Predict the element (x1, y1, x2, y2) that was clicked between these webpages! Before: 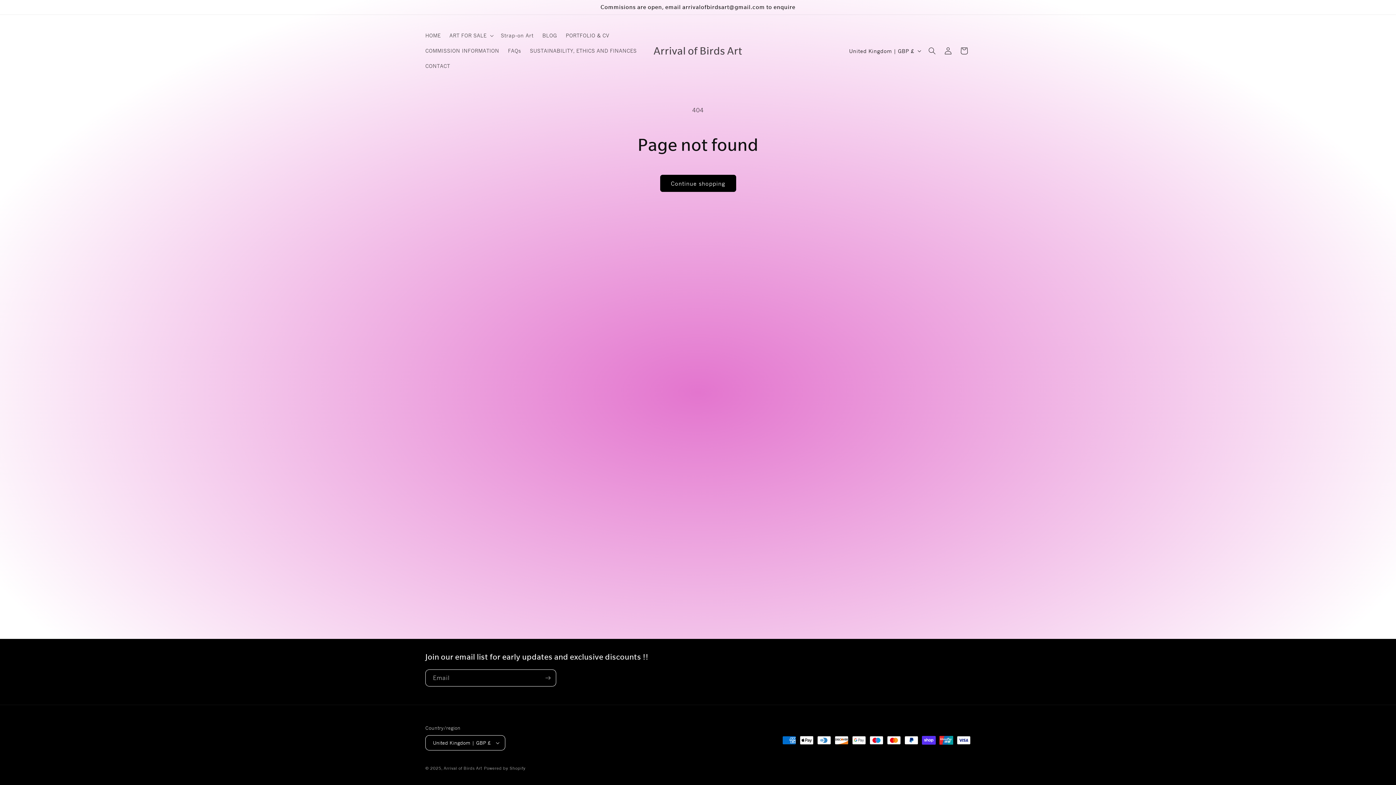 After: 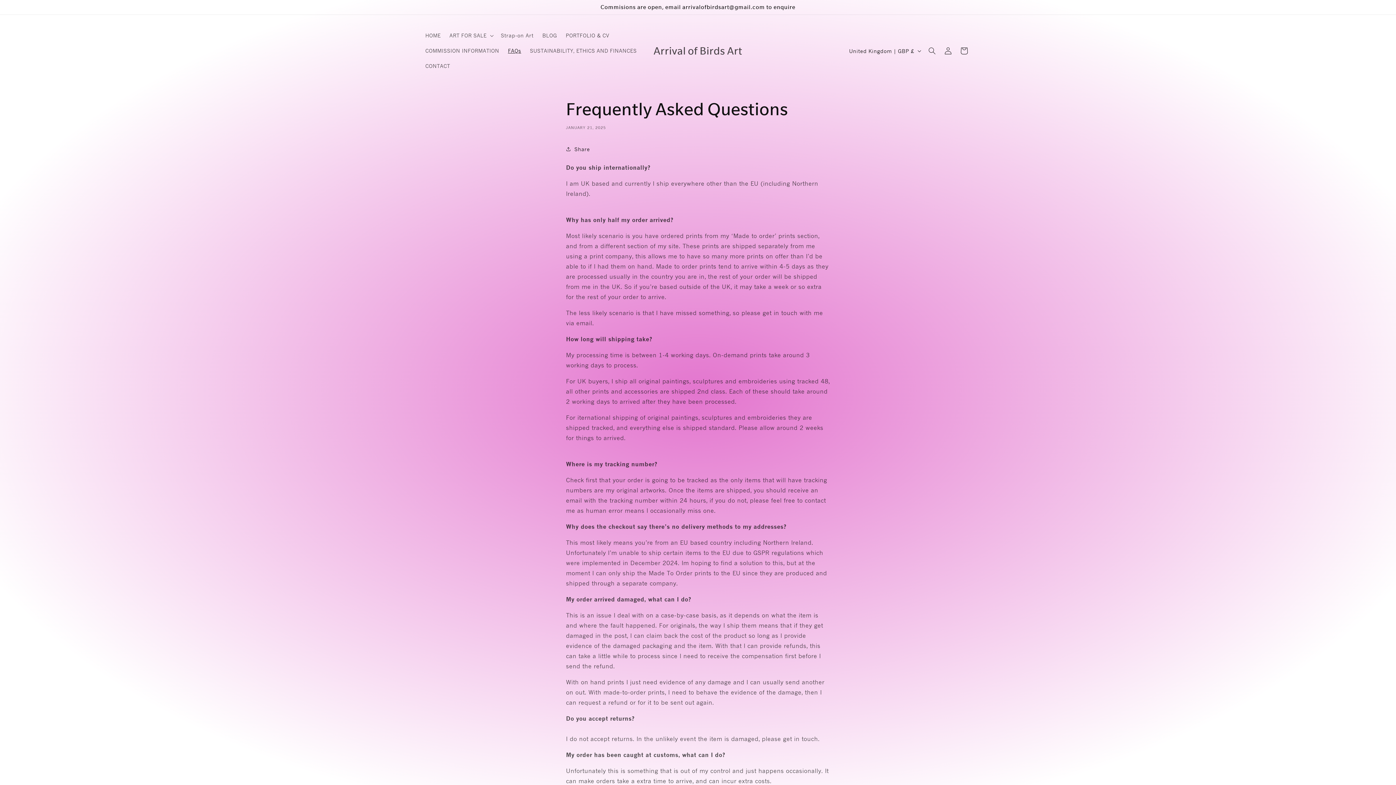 Action: label: FAQs bbox: (503, 43, 525, 58)